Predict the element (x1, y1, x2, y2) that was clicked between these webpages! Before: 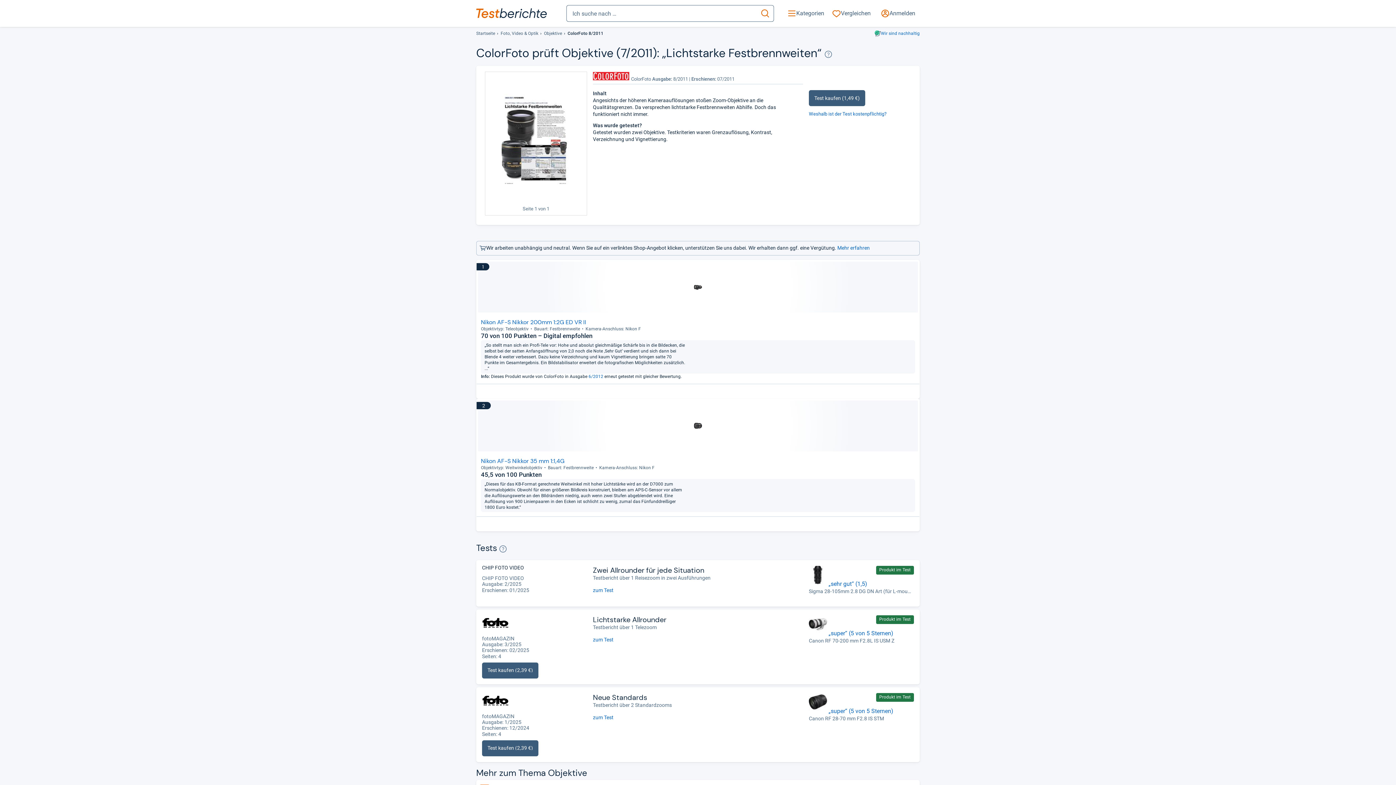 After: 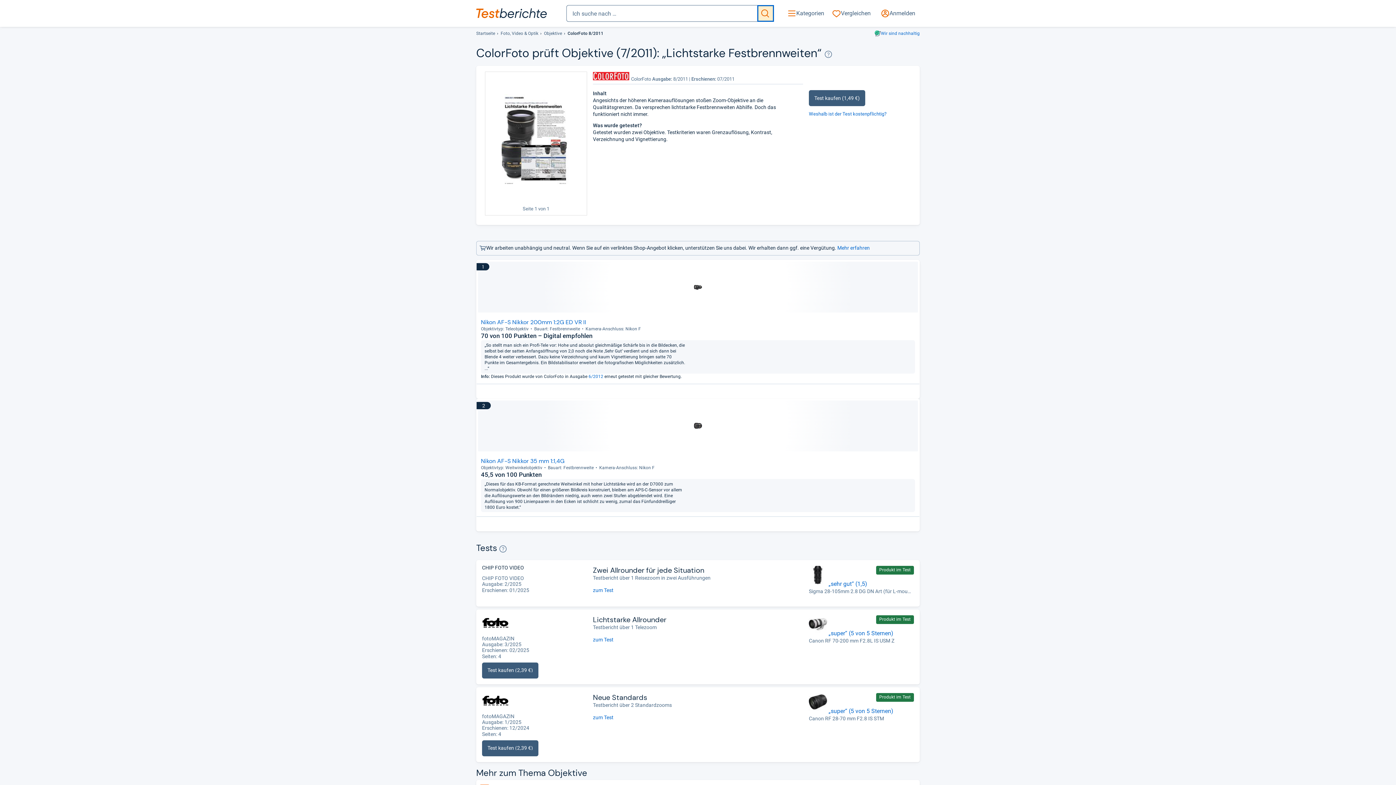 Action: bbox: (757, 5, 774, 21) label: suchen